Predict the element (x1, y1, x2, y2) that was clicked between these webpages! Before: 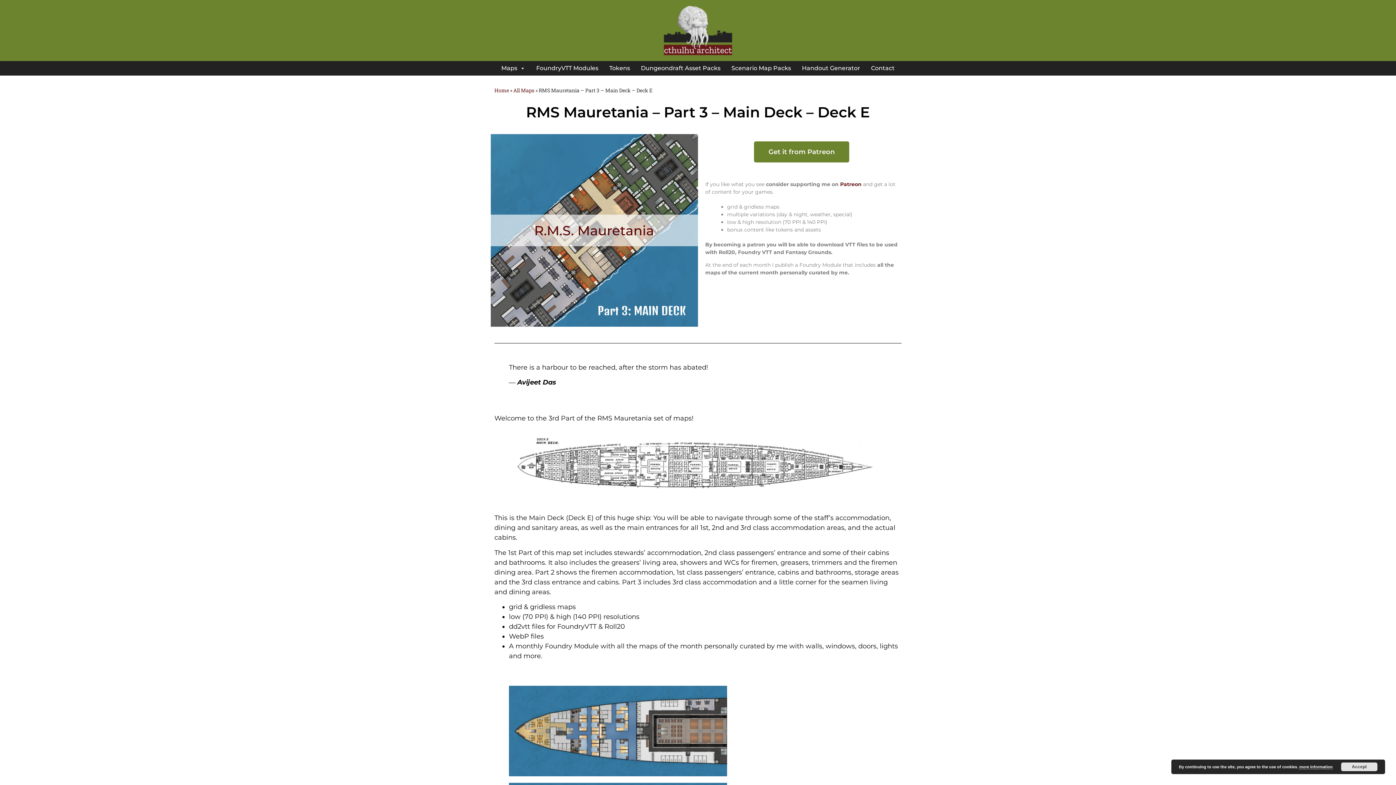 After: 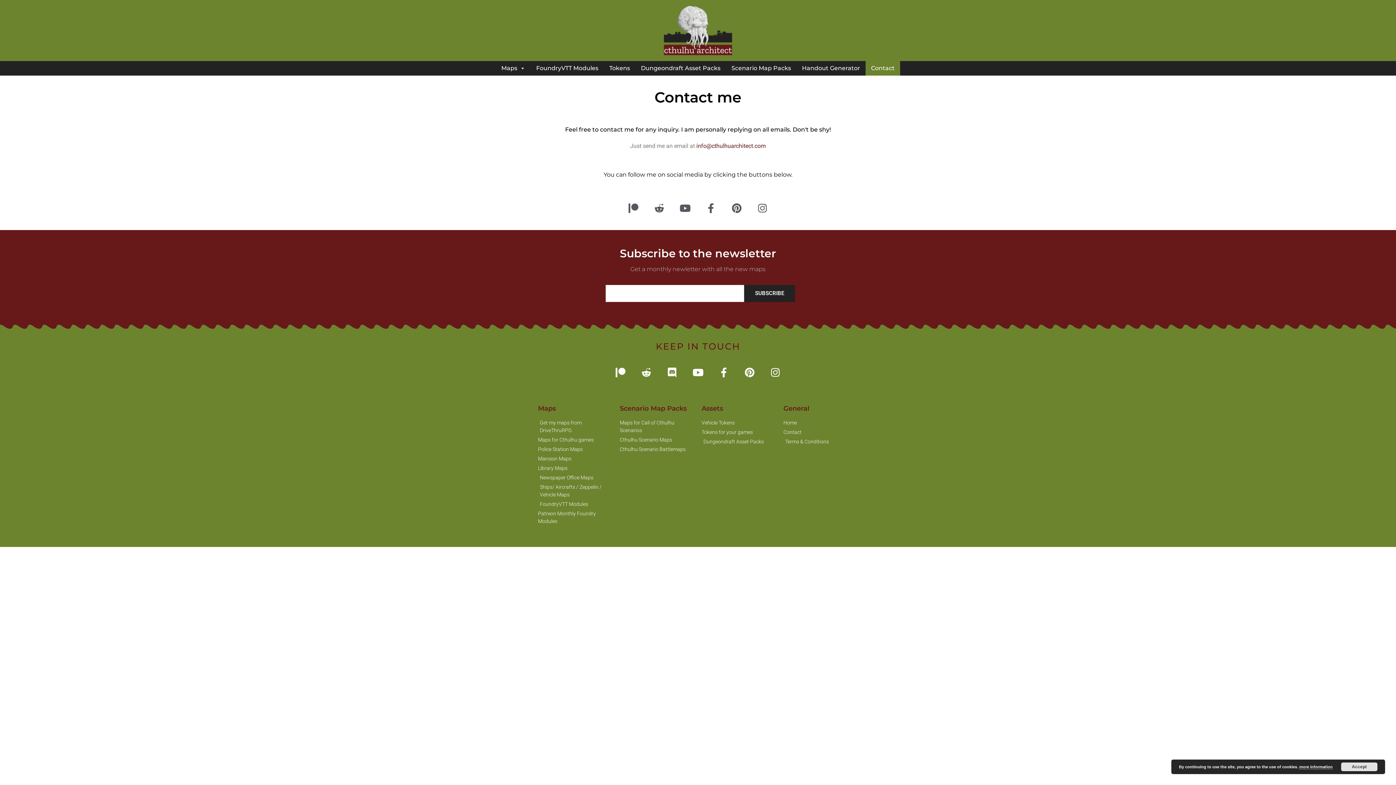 Action: label: Contact bbox: (865, 60, 900, 75)